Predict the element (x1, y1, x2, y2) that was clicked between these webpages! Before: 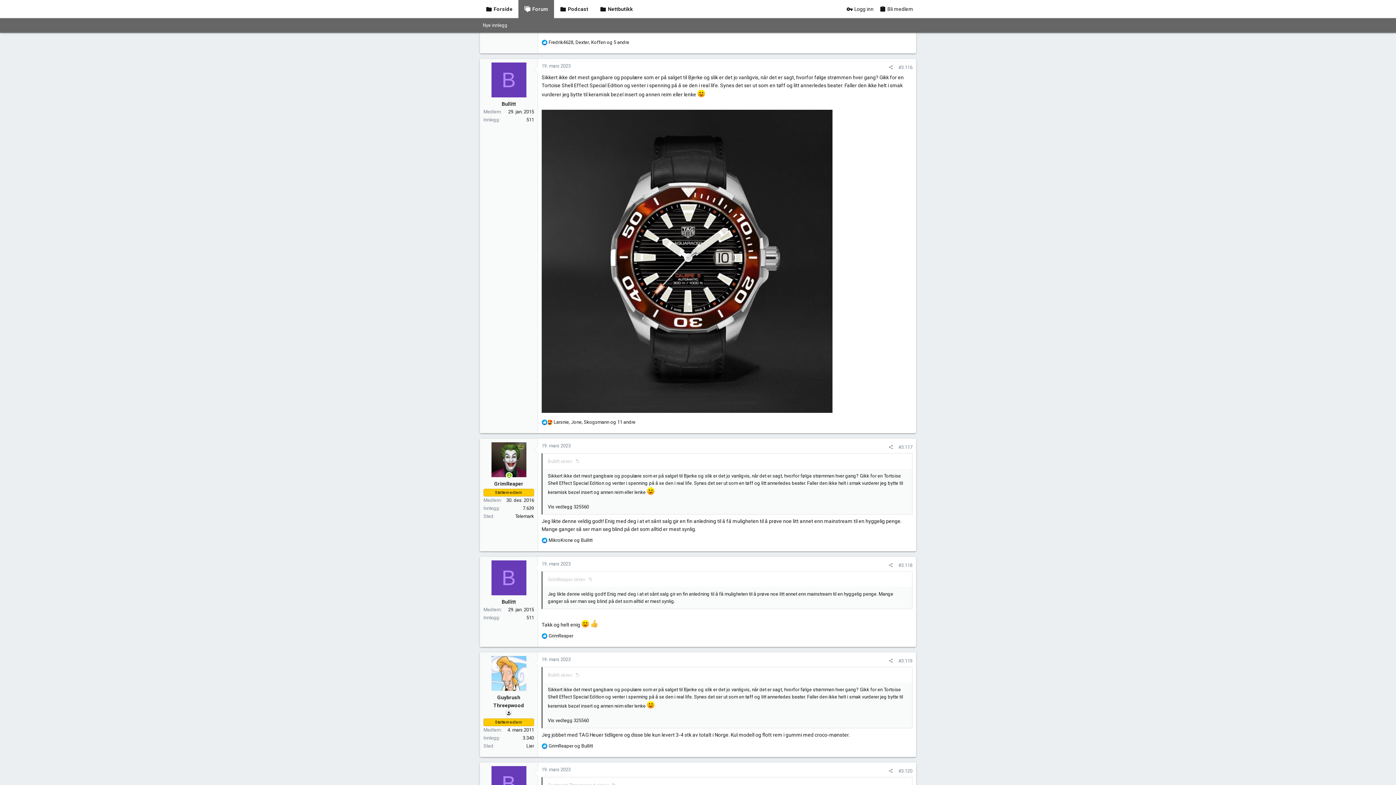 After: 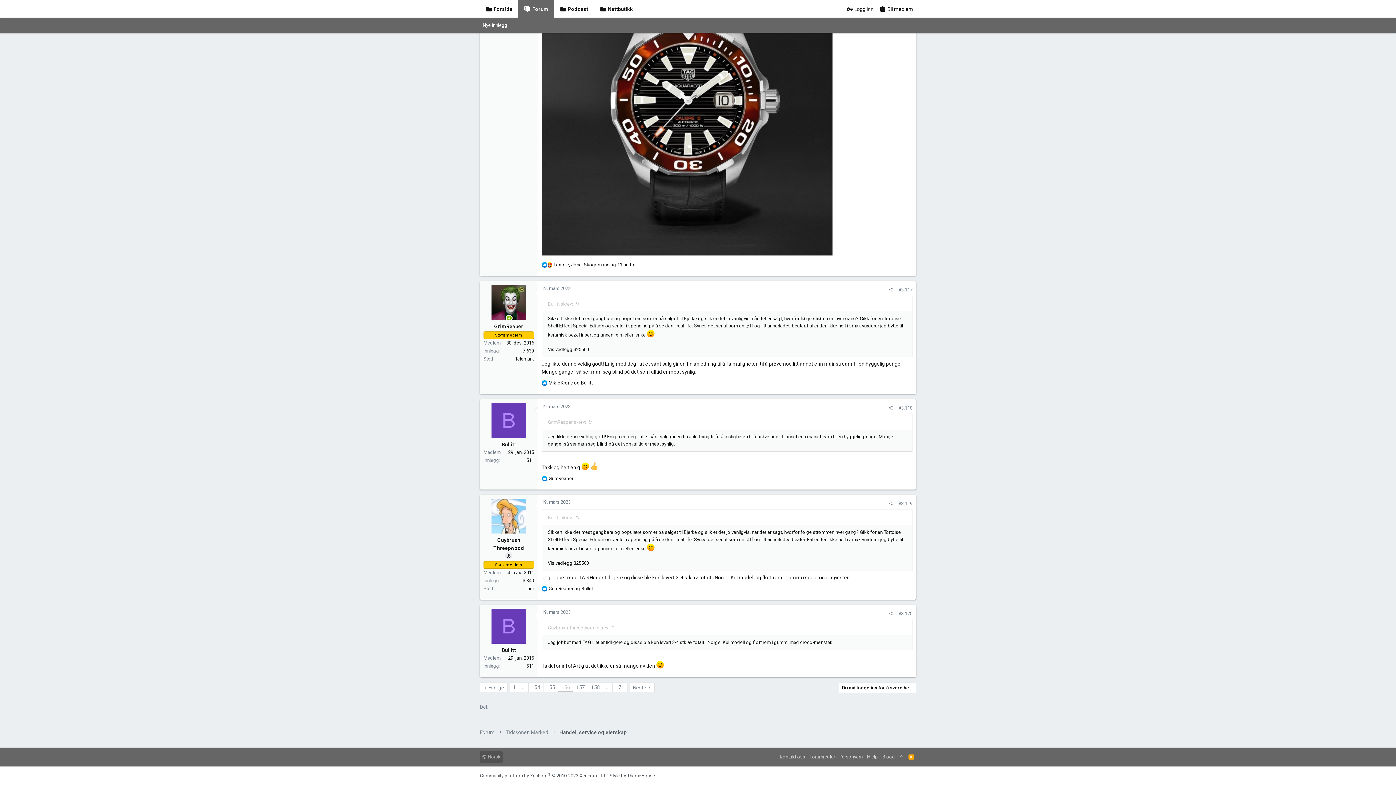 Action: label: #3.120 bbox: (898, 768, 912, 774)